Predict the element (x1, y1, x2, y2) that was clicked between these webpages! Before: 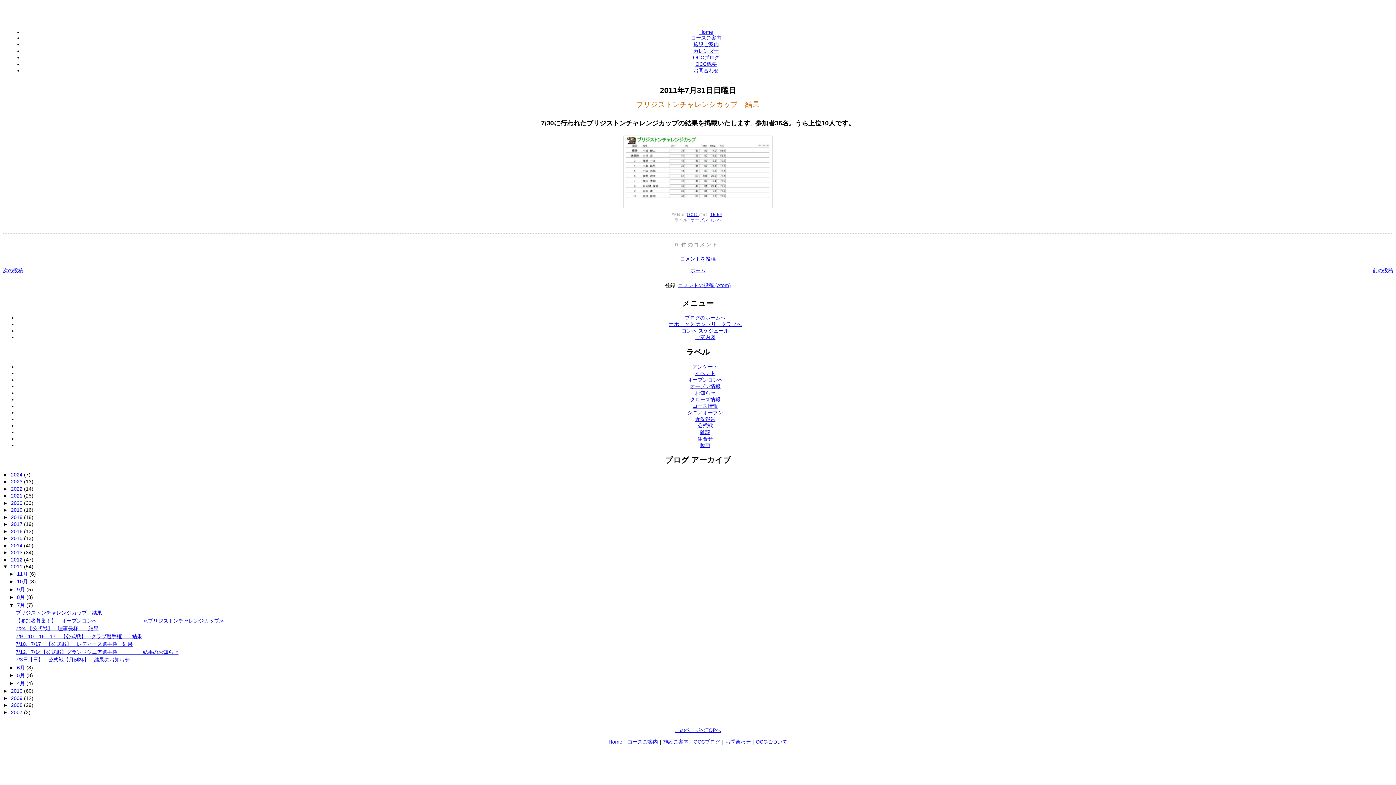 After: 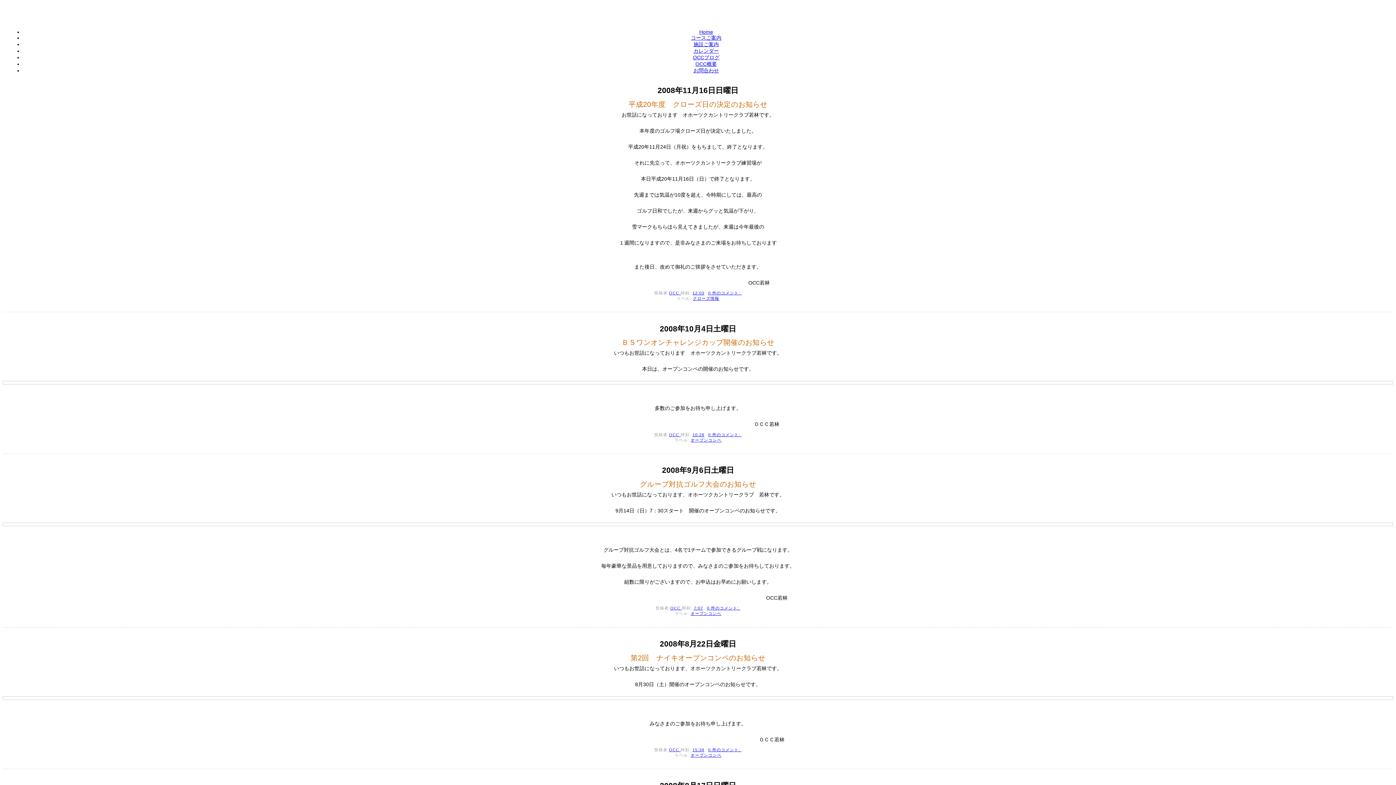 Action: bbox: (10, 702, 24, 708) label: 2008 